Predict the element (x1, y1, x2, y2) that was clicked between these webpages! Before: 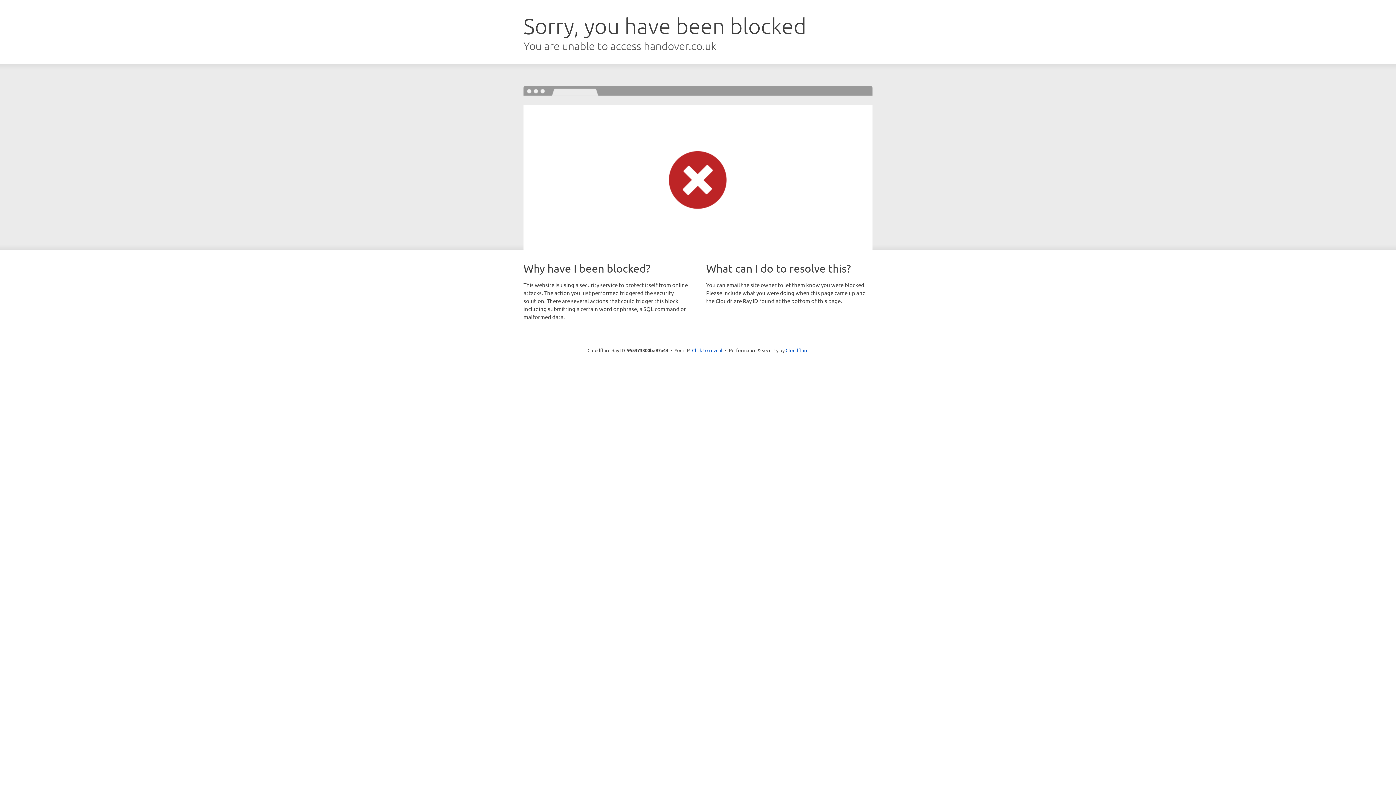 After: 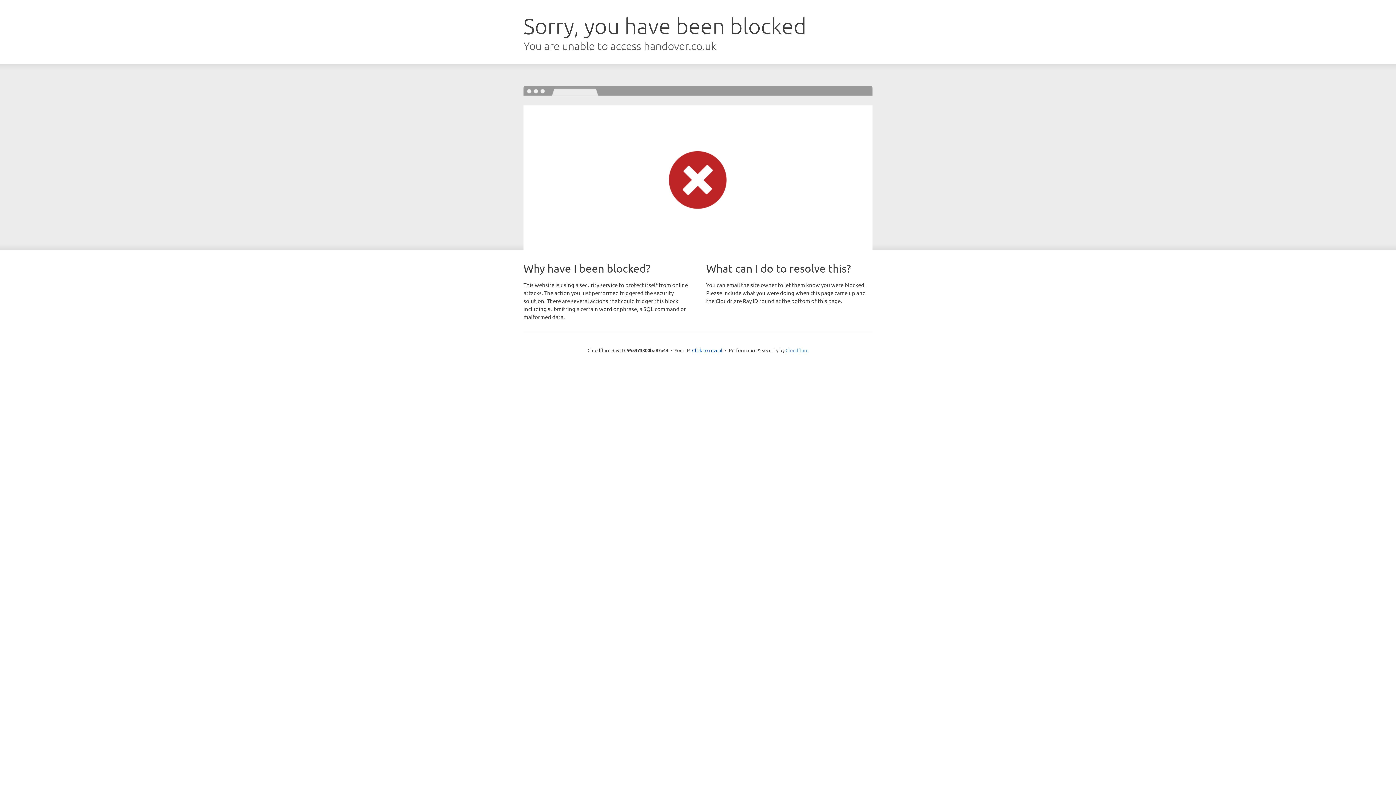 Action: bbox: (785, 347, 808, 353) label: Cloudflare